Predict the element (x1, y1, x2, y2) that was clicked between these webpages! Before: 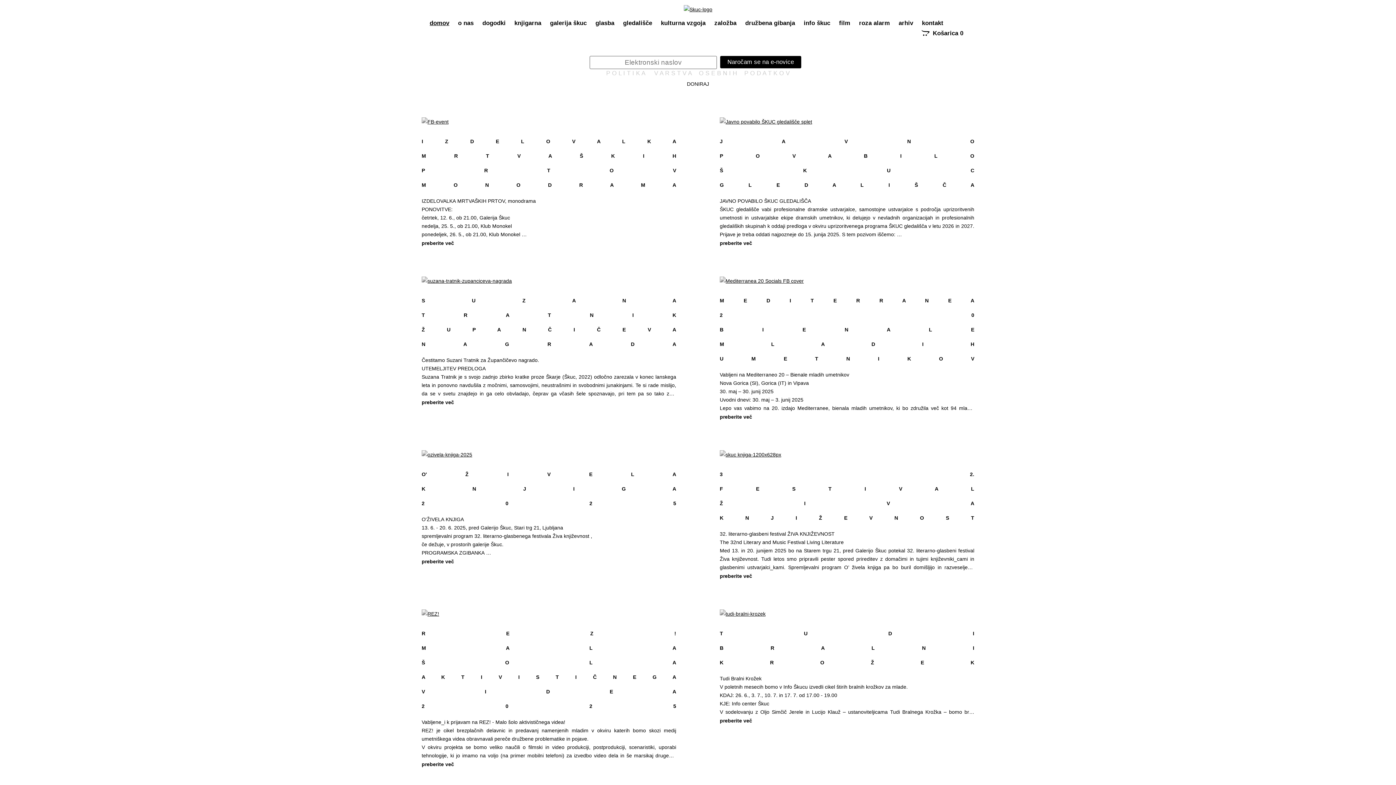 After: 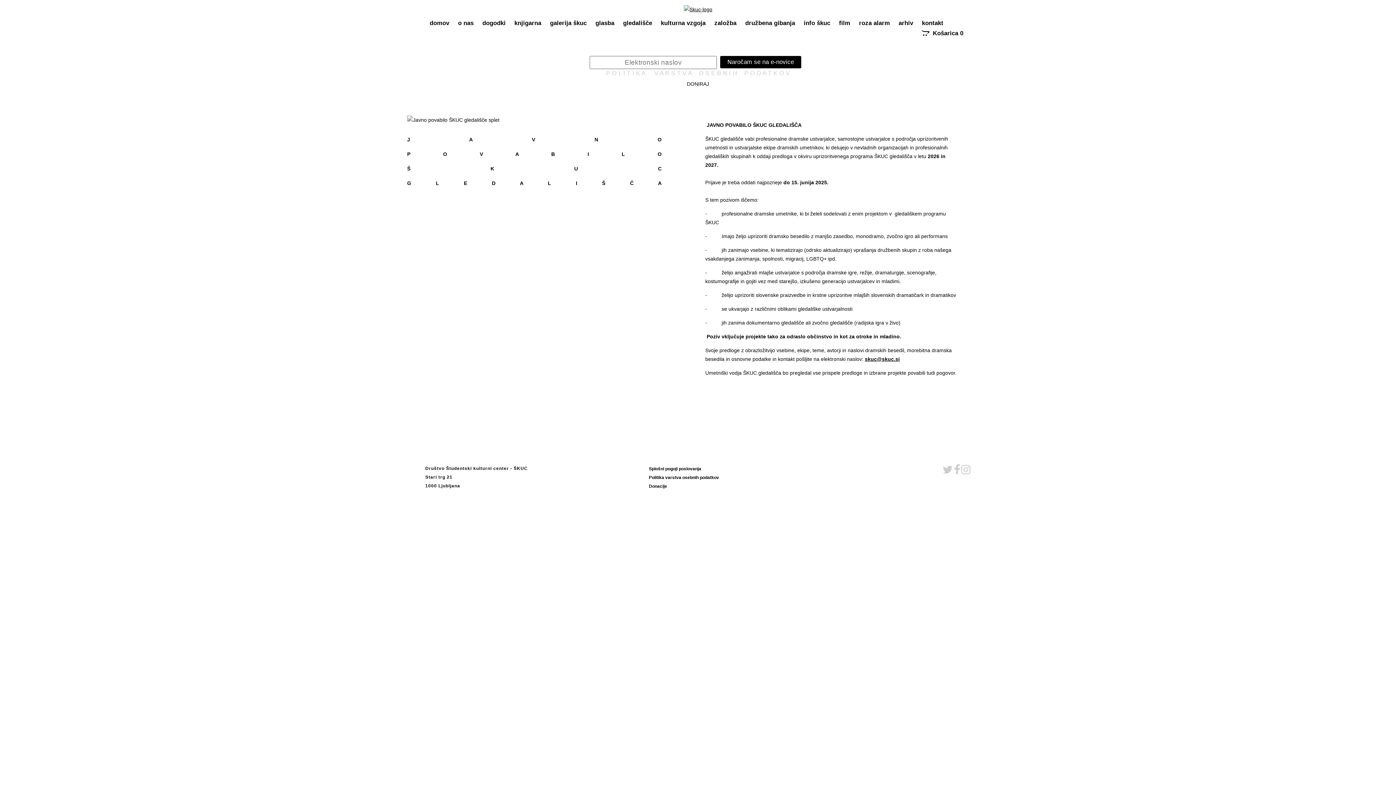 Action: bbox: (720, 118, 812, 124)